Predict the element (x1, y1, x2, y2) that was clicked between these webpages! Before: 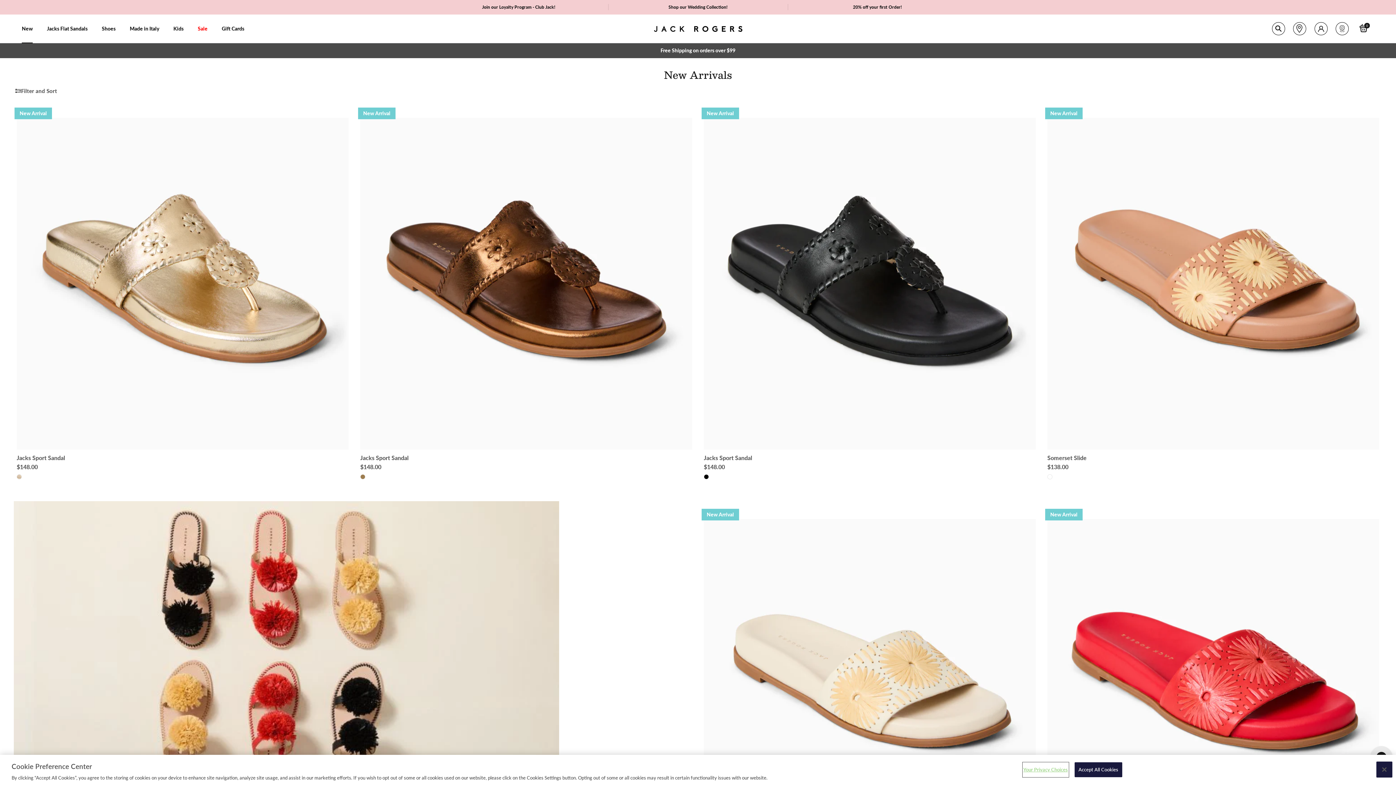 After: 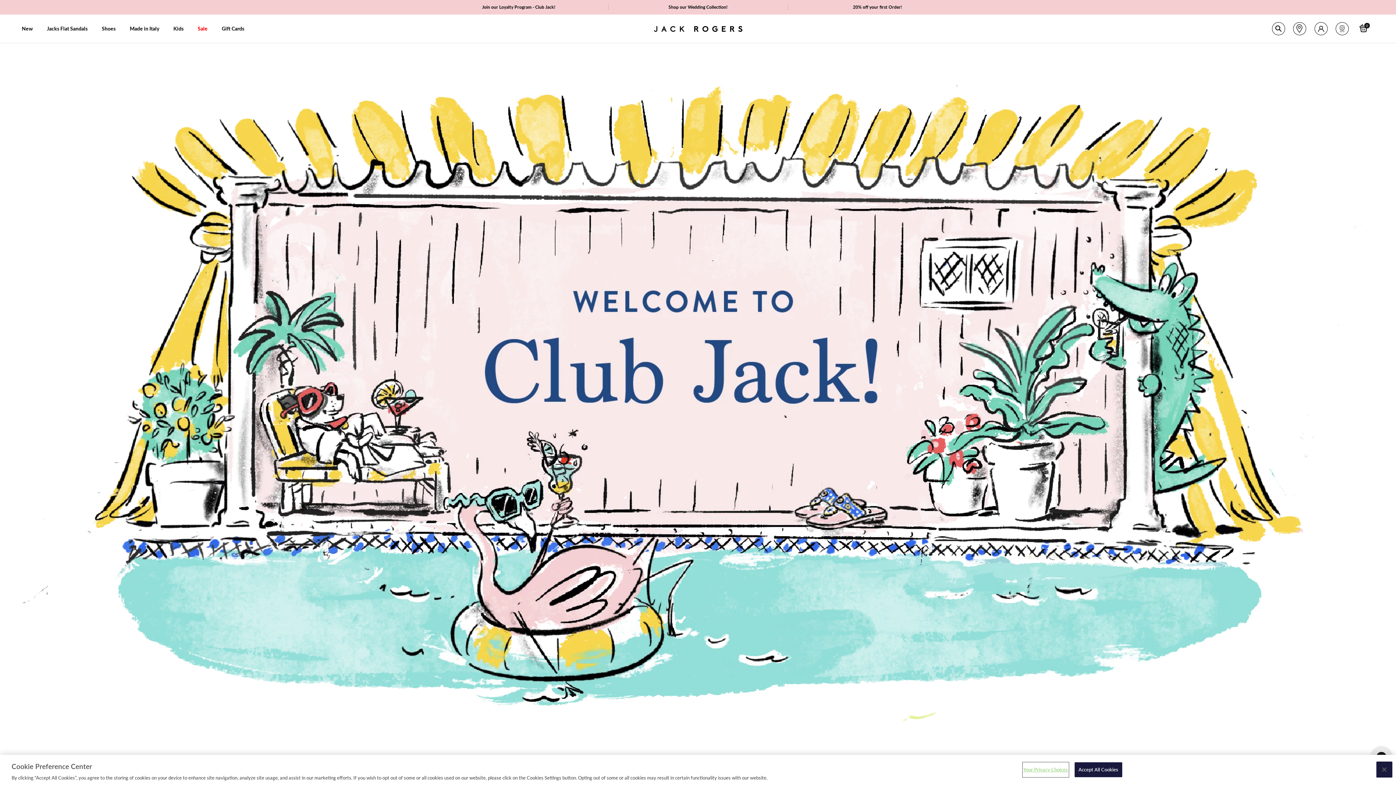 Action: bbox: (429, 4, 608, 10) label: Join our Loyalty Program - Club Jack!